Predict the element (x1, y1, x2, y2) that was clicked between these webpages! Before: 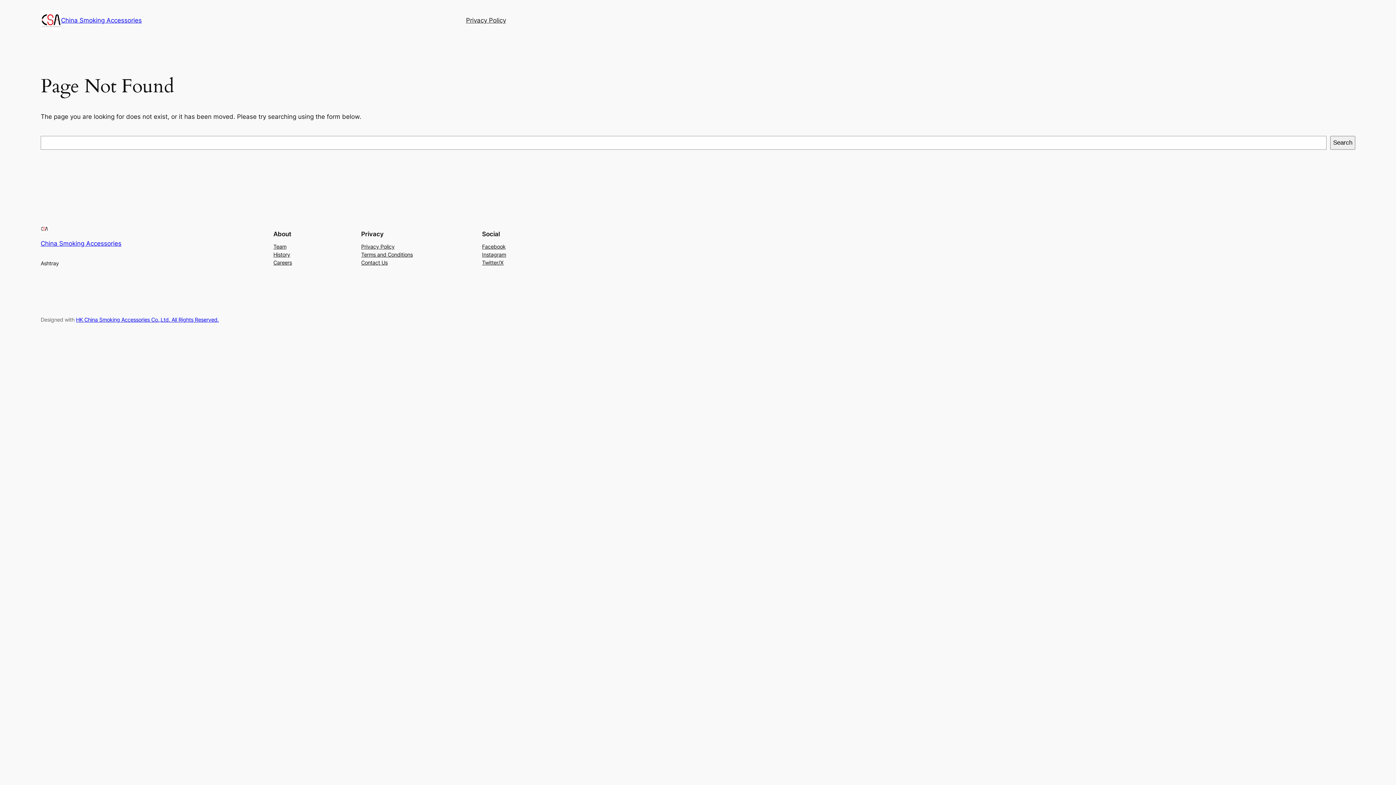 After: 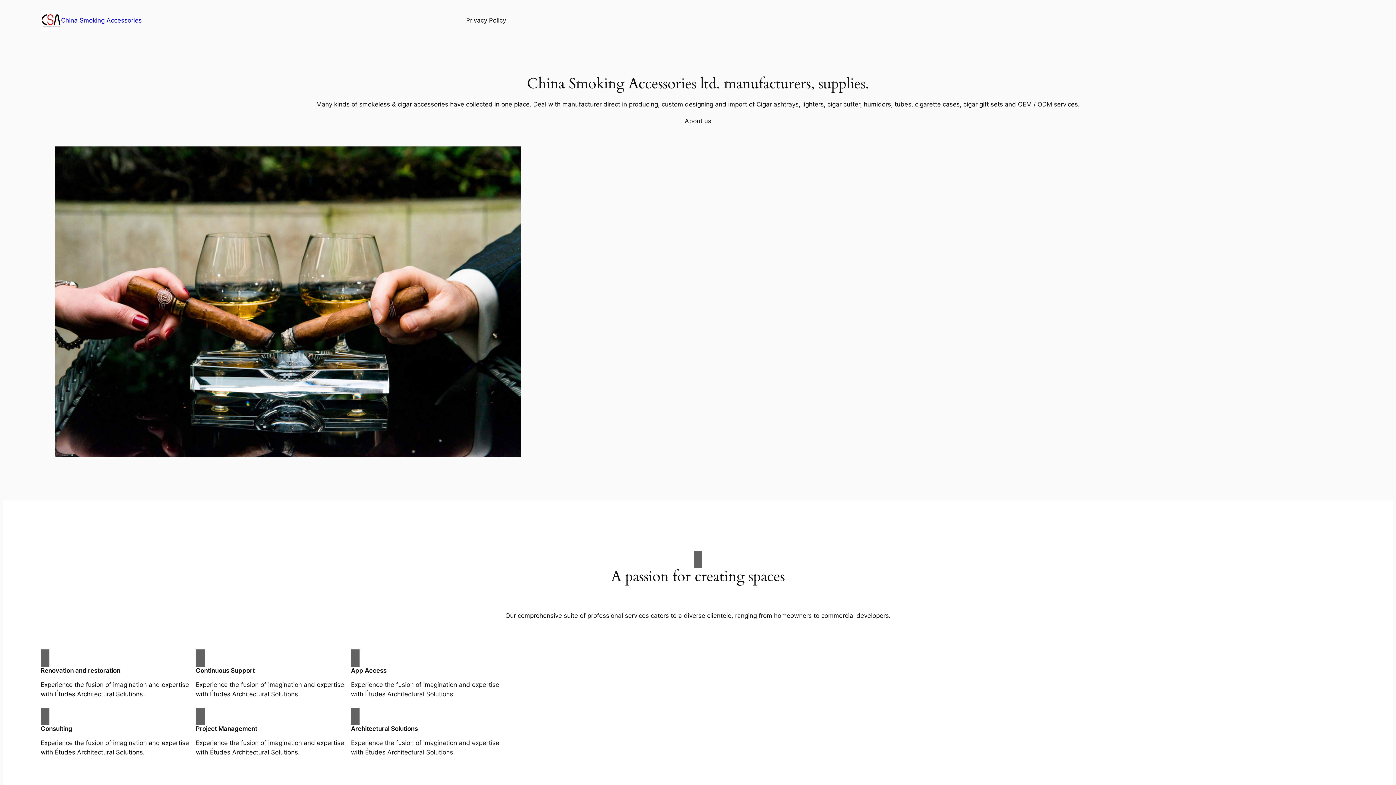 Action: label: China Smoking Accessories bbox: (40, 239, 121, 247)